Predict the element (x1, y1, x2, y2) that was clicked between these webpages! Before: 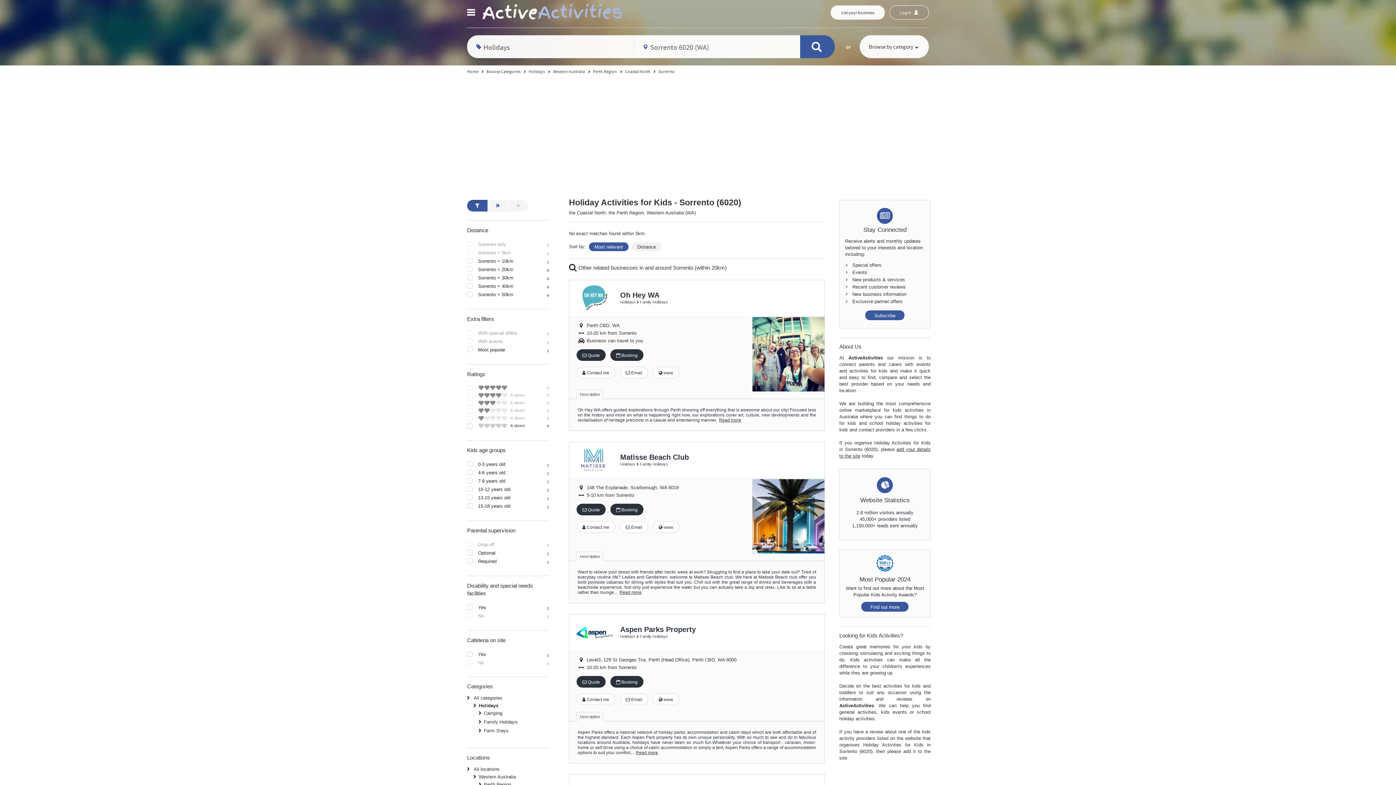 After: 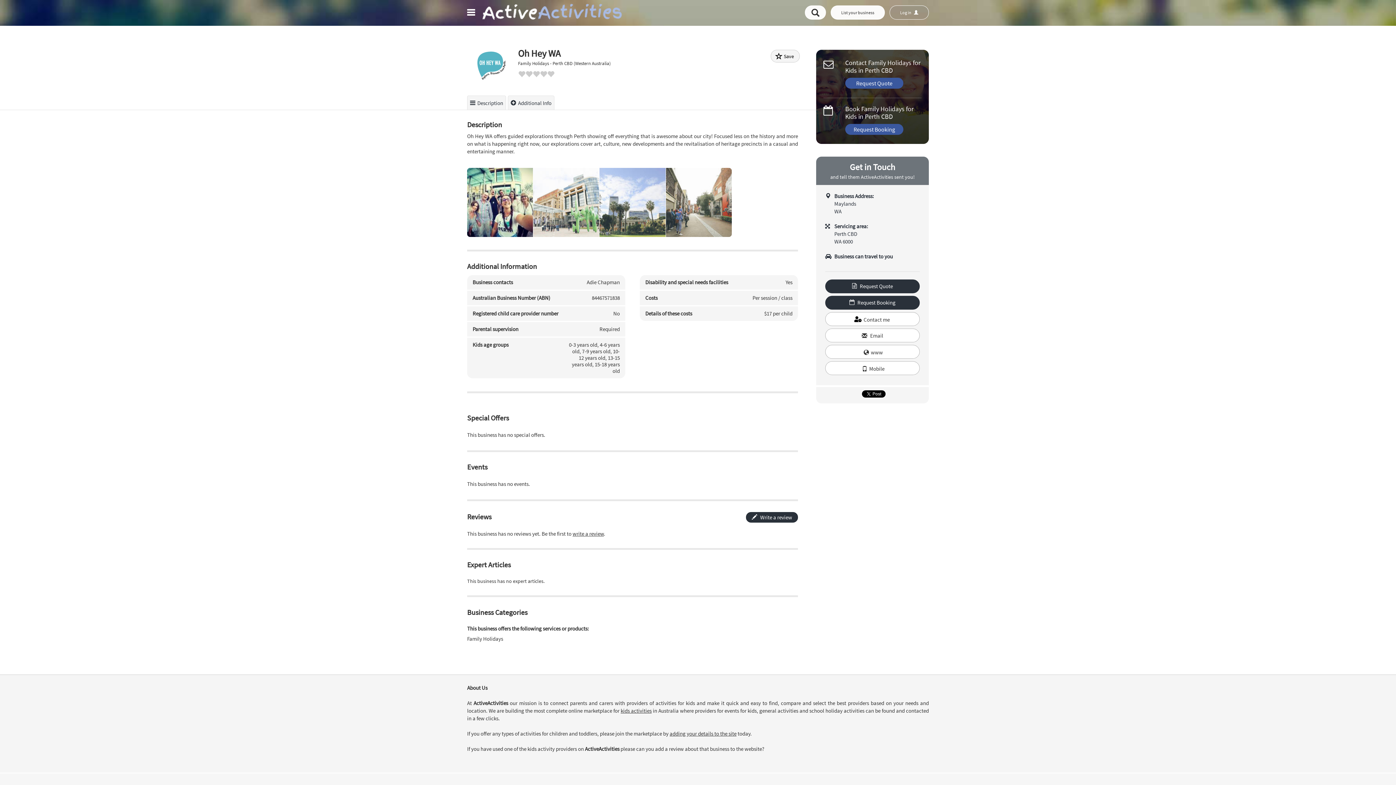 Action: bbox: (620, 291, 659, 299) label: Oh Hey WA